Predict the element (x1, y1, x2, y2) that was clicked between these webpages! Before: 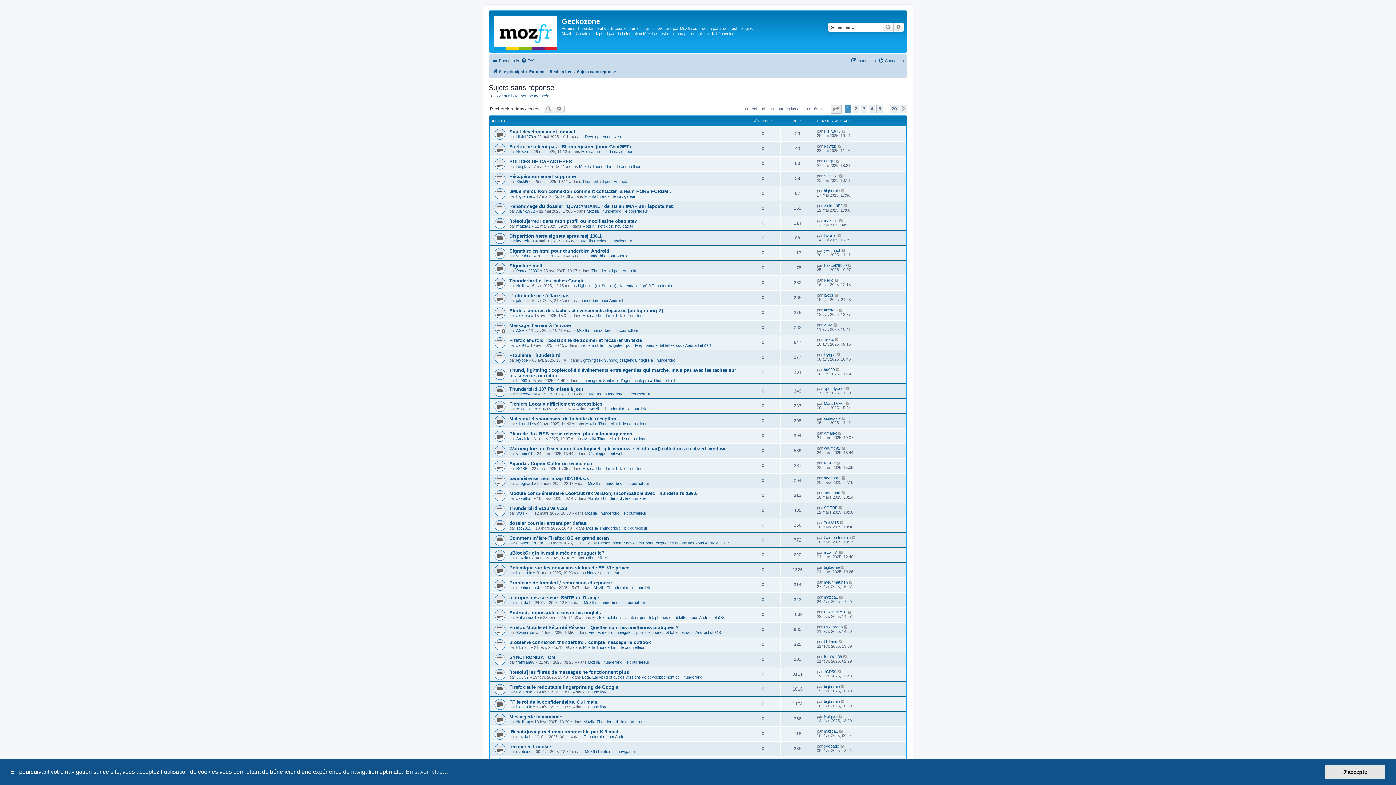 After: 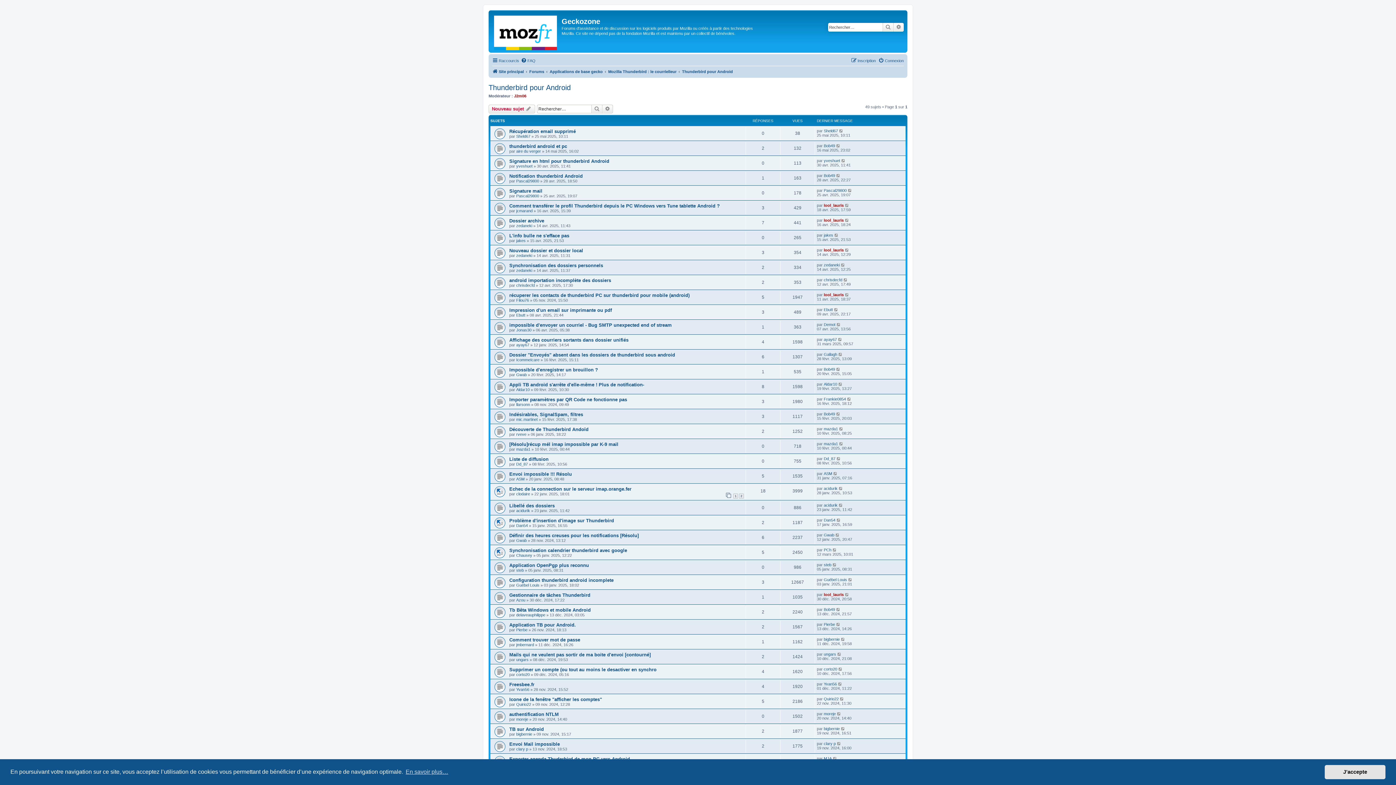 Action: bbox: (578, 298, 622, 302) label: Thunderbird pour Android